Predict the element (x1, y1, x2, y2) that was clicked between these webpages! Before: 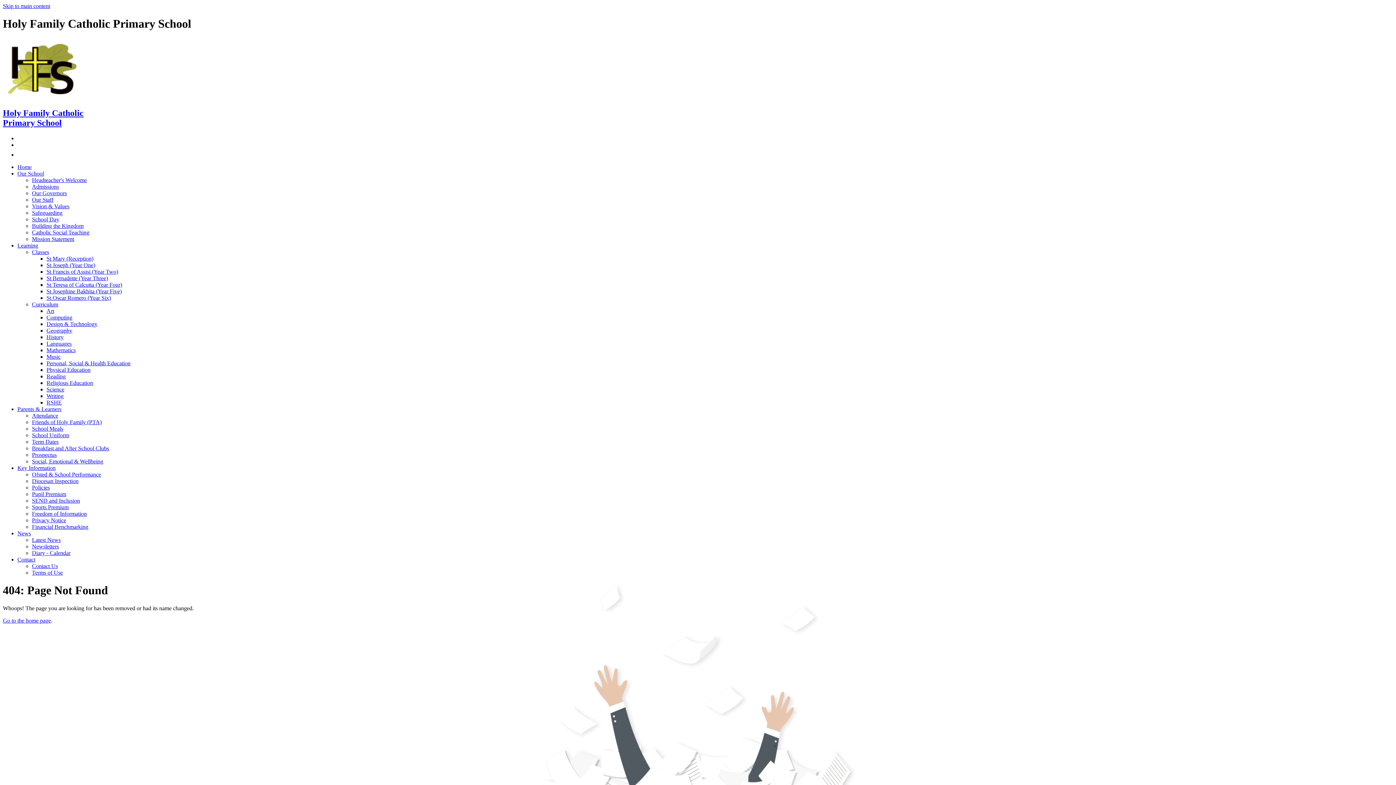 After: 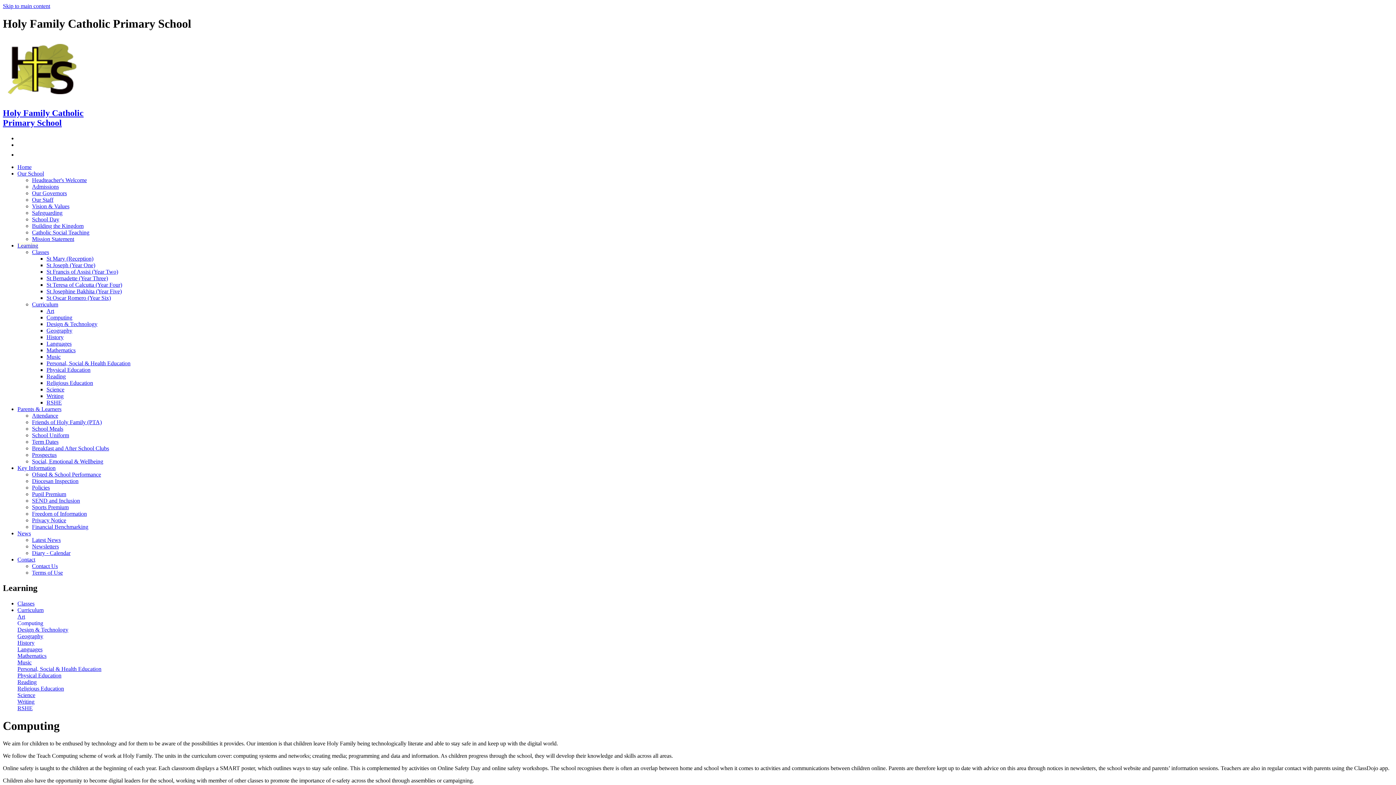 Action: bbox: (46, 314, 72, 320) label: Computing